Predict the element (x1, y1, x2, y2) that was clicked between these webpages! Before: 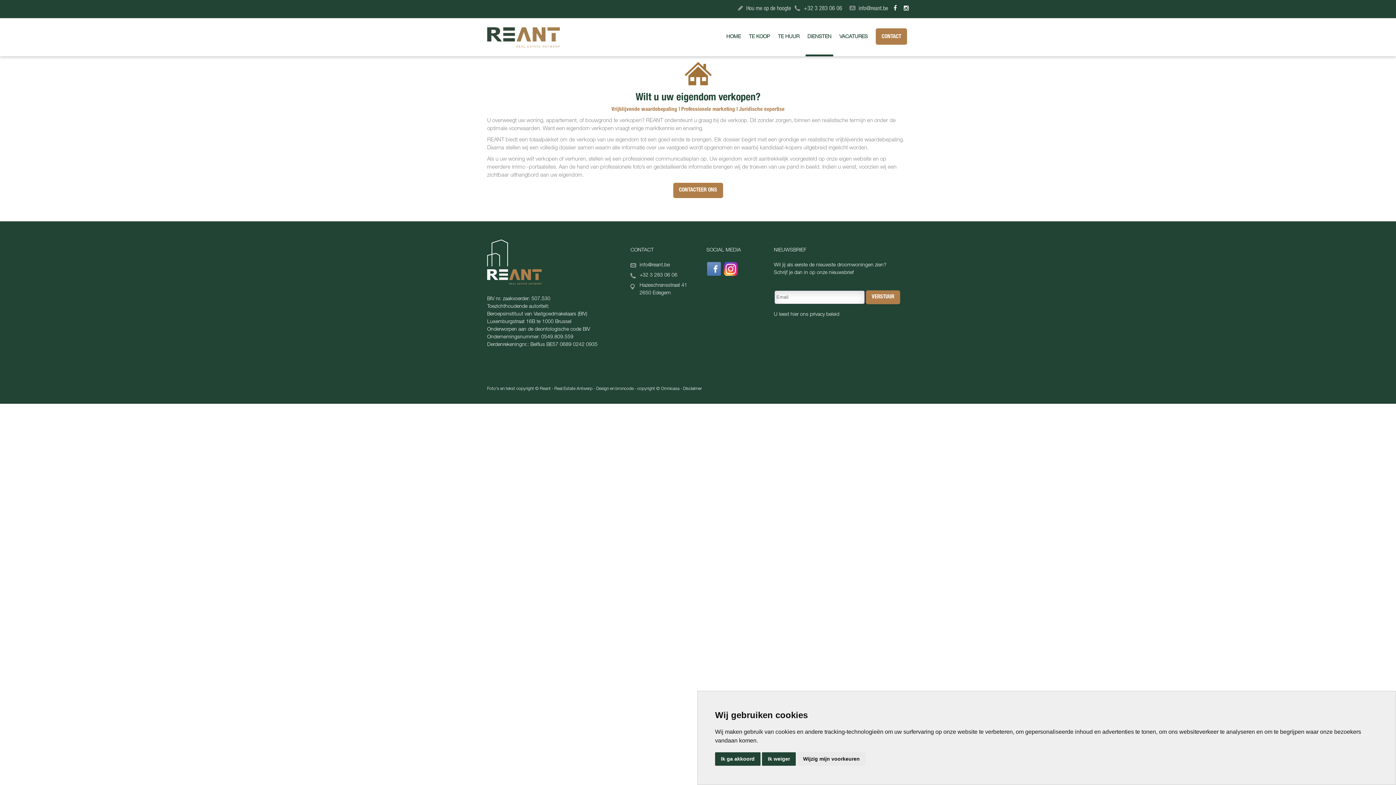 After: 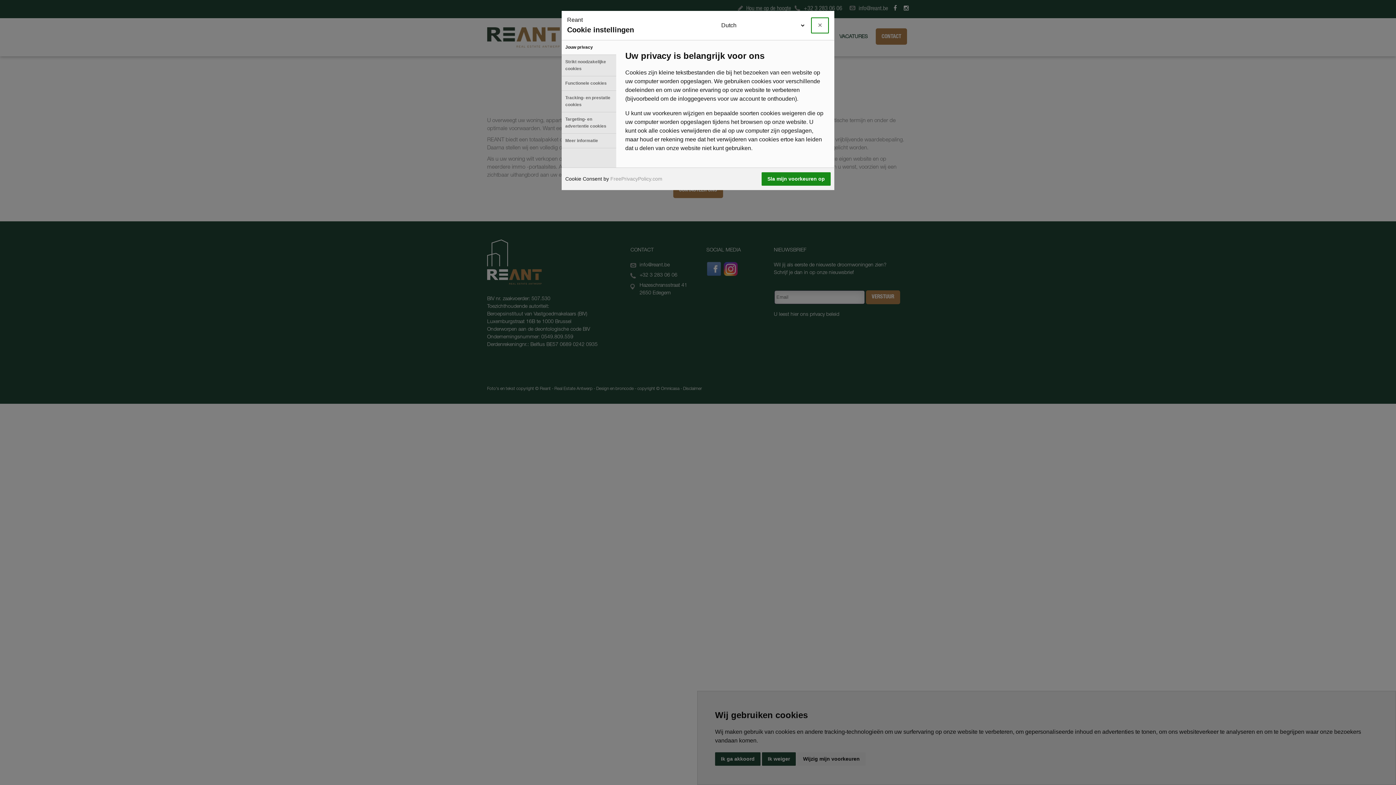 Action: label: Wijzig mijn voorkeuren bbox: (797, 752, 865, 766)